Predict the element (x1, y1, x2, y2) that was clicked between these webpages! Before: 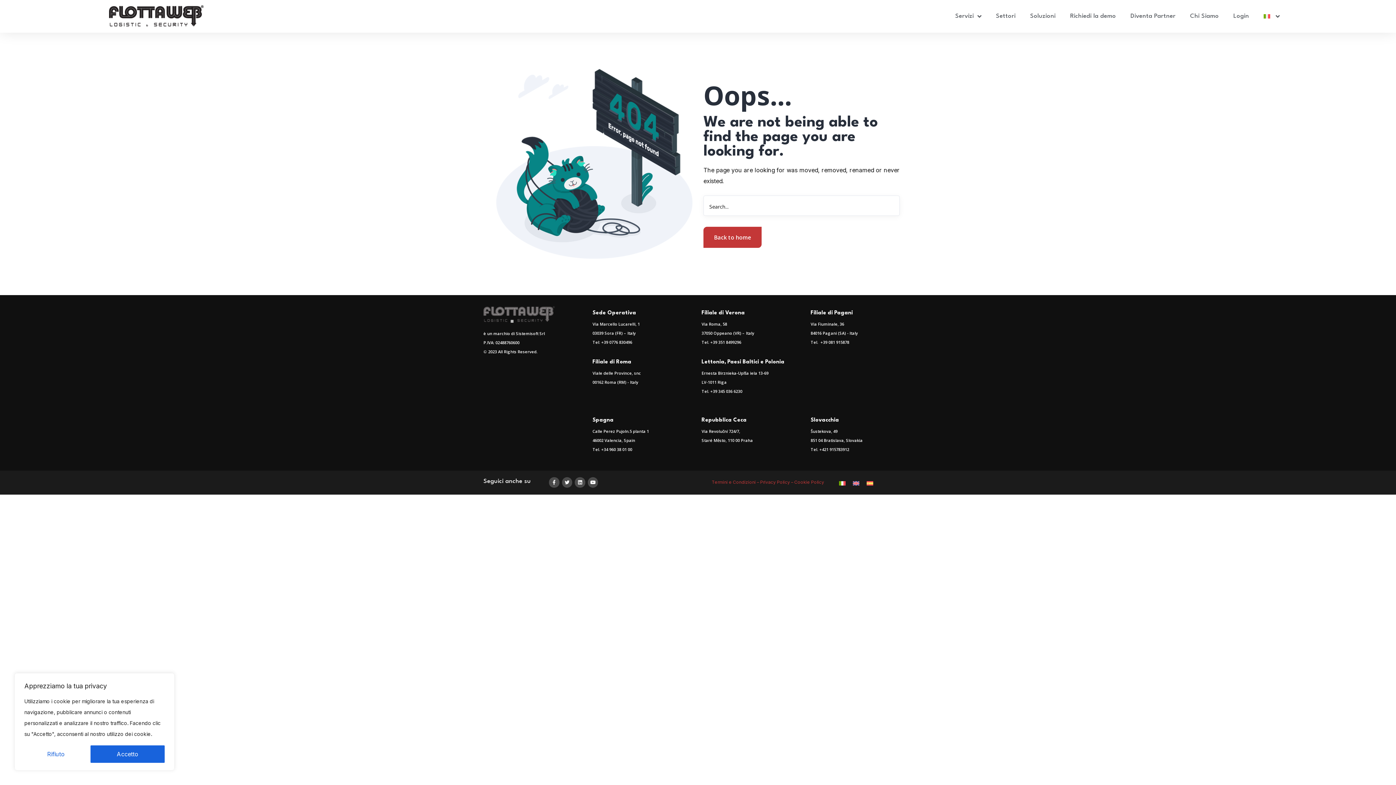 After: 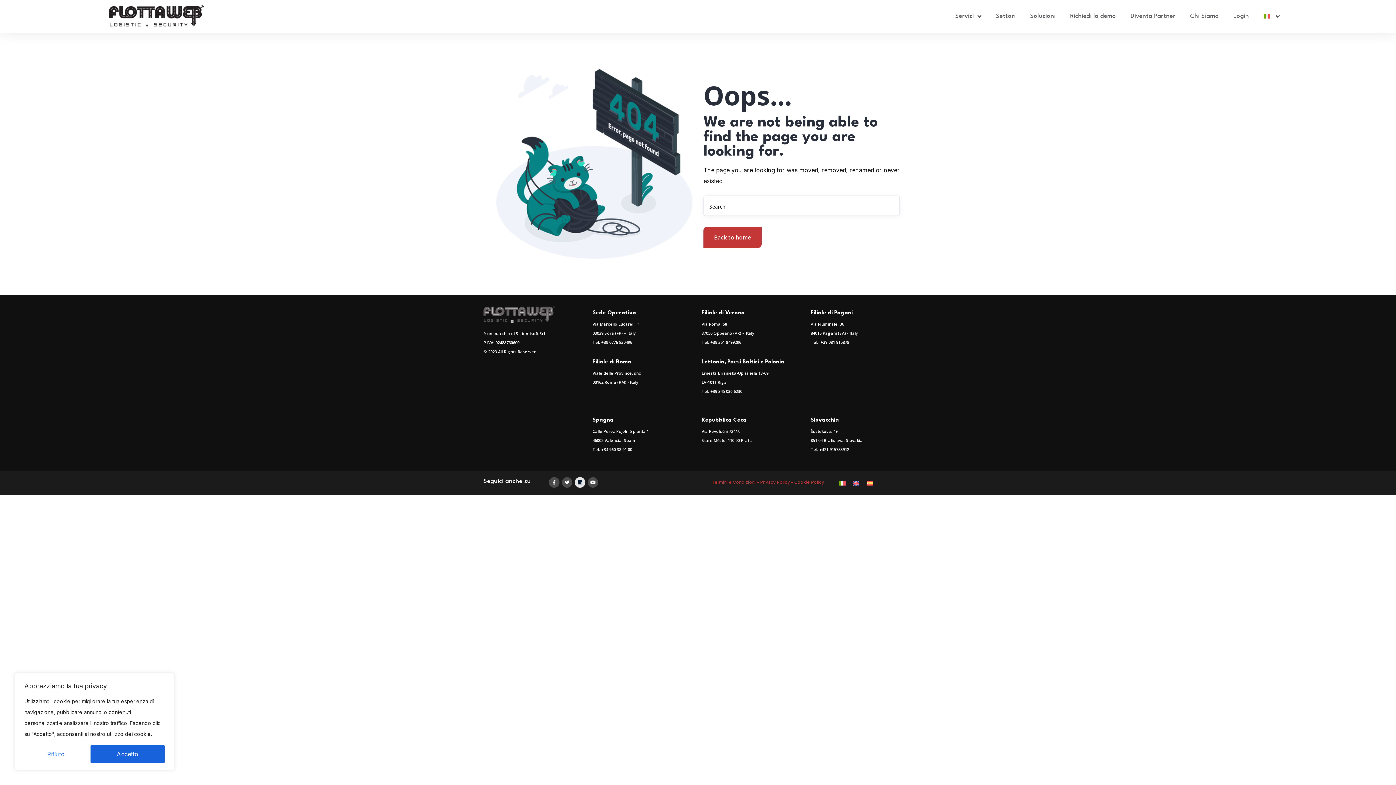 Action: label: Linkedin bbox: (574, 477, 585, 487)